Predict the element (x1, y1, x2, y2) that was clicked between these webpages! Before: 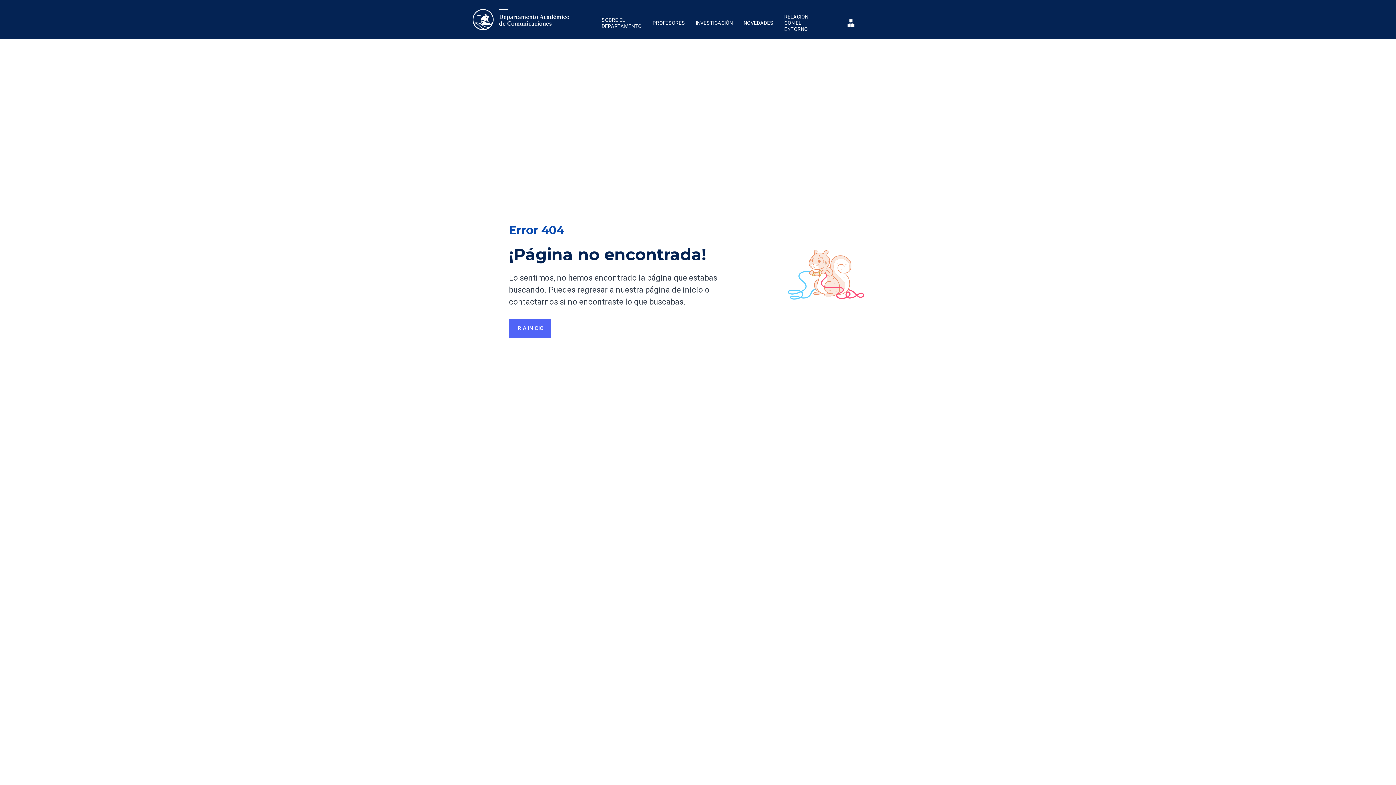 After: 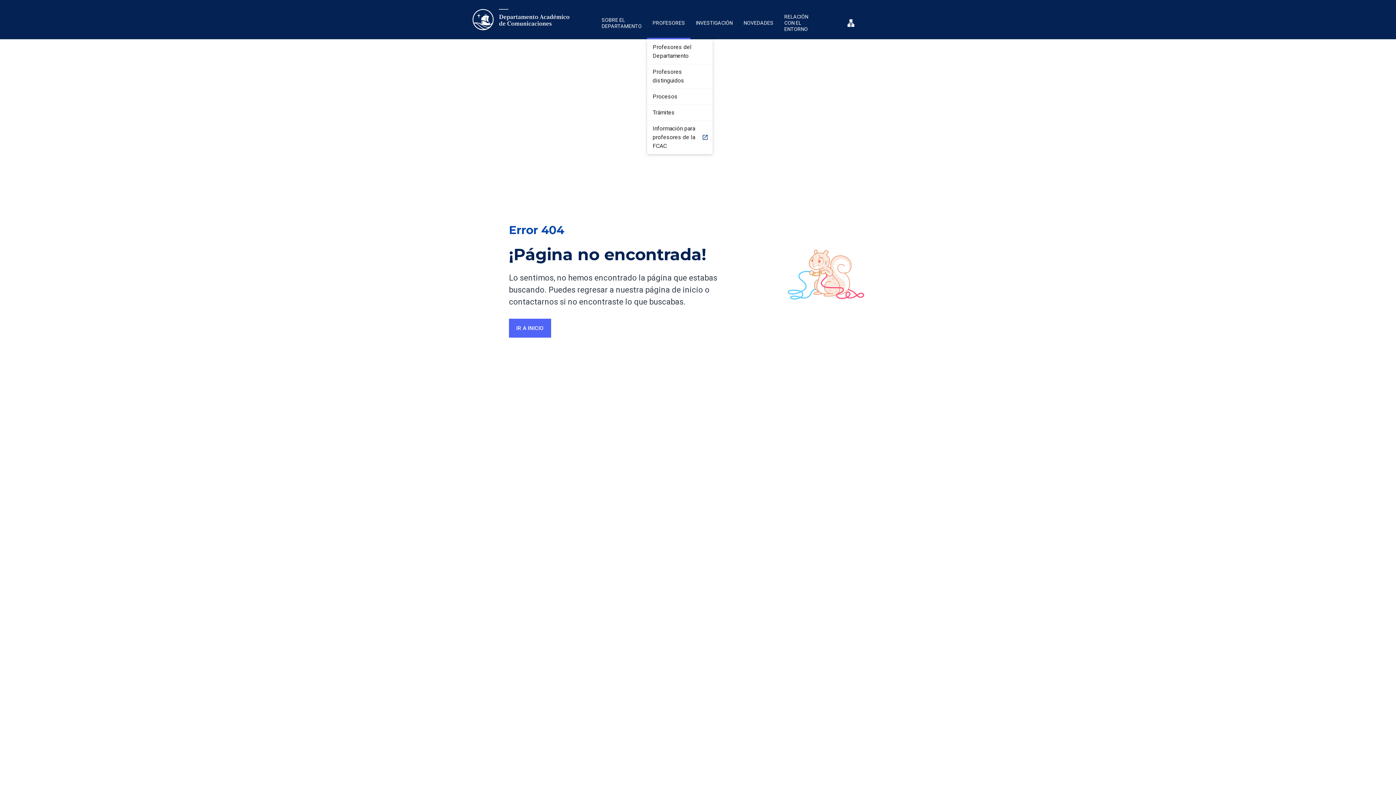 Action: label: PROFESORES bbox: (647, 8, 690, 39)